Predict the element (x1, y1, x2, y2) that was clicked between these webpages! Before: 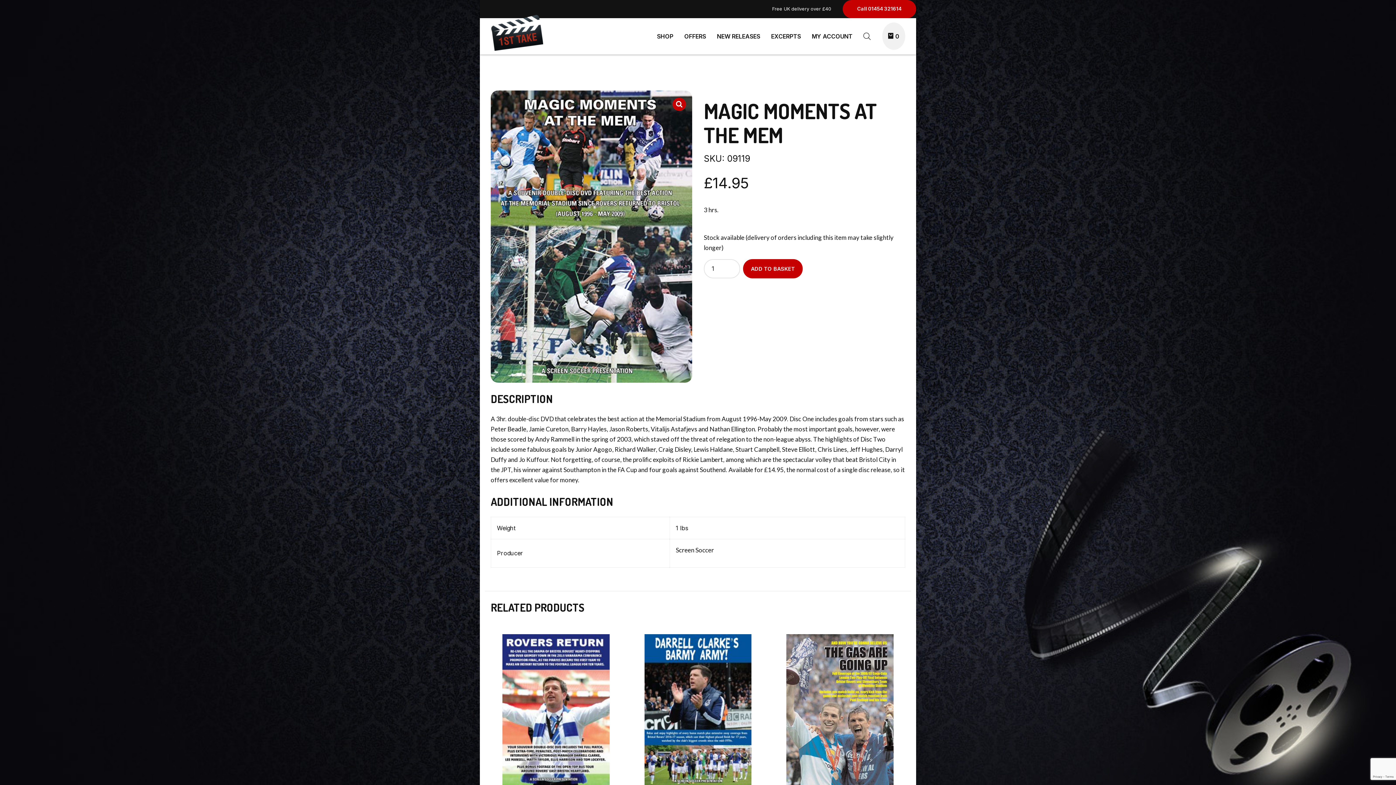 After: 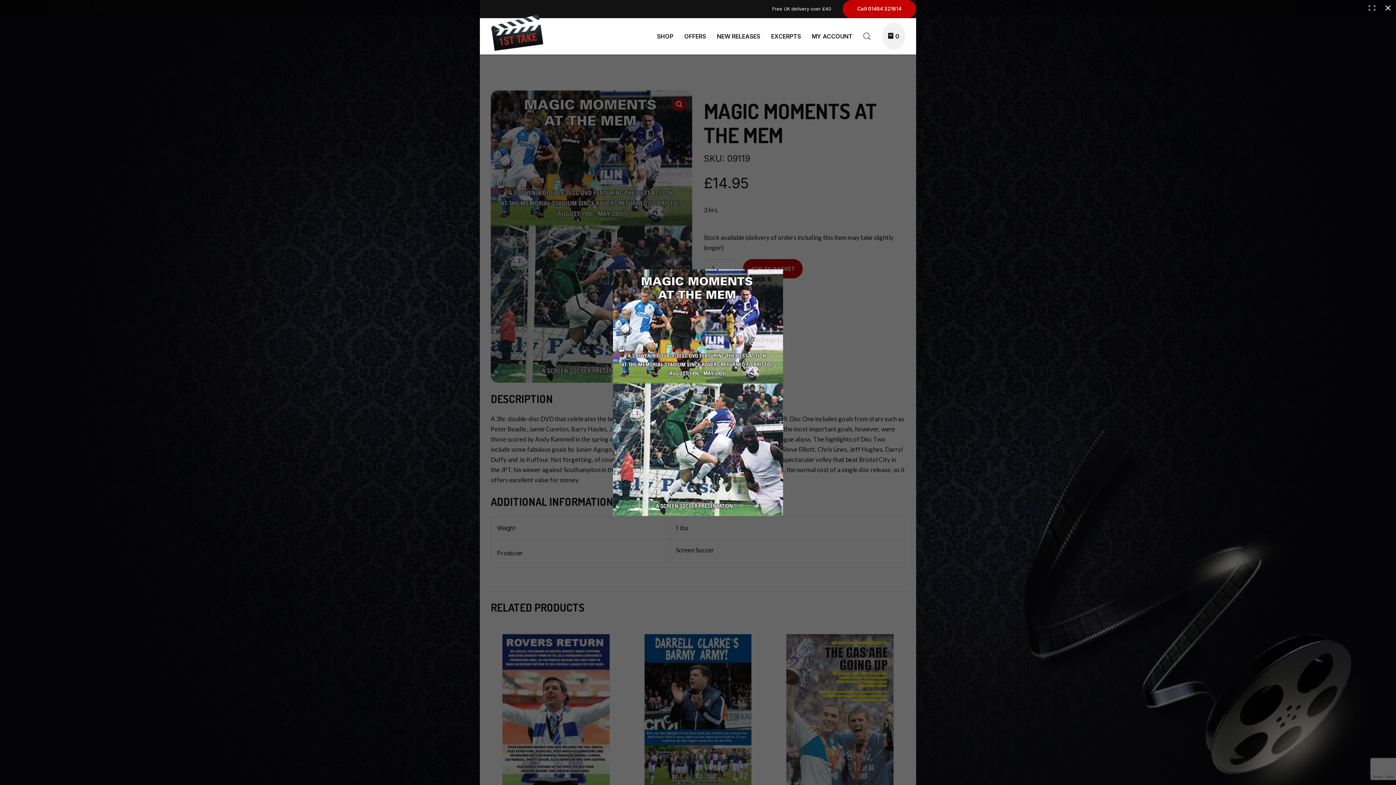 Action: bbox: (490, 90, 692, 382)